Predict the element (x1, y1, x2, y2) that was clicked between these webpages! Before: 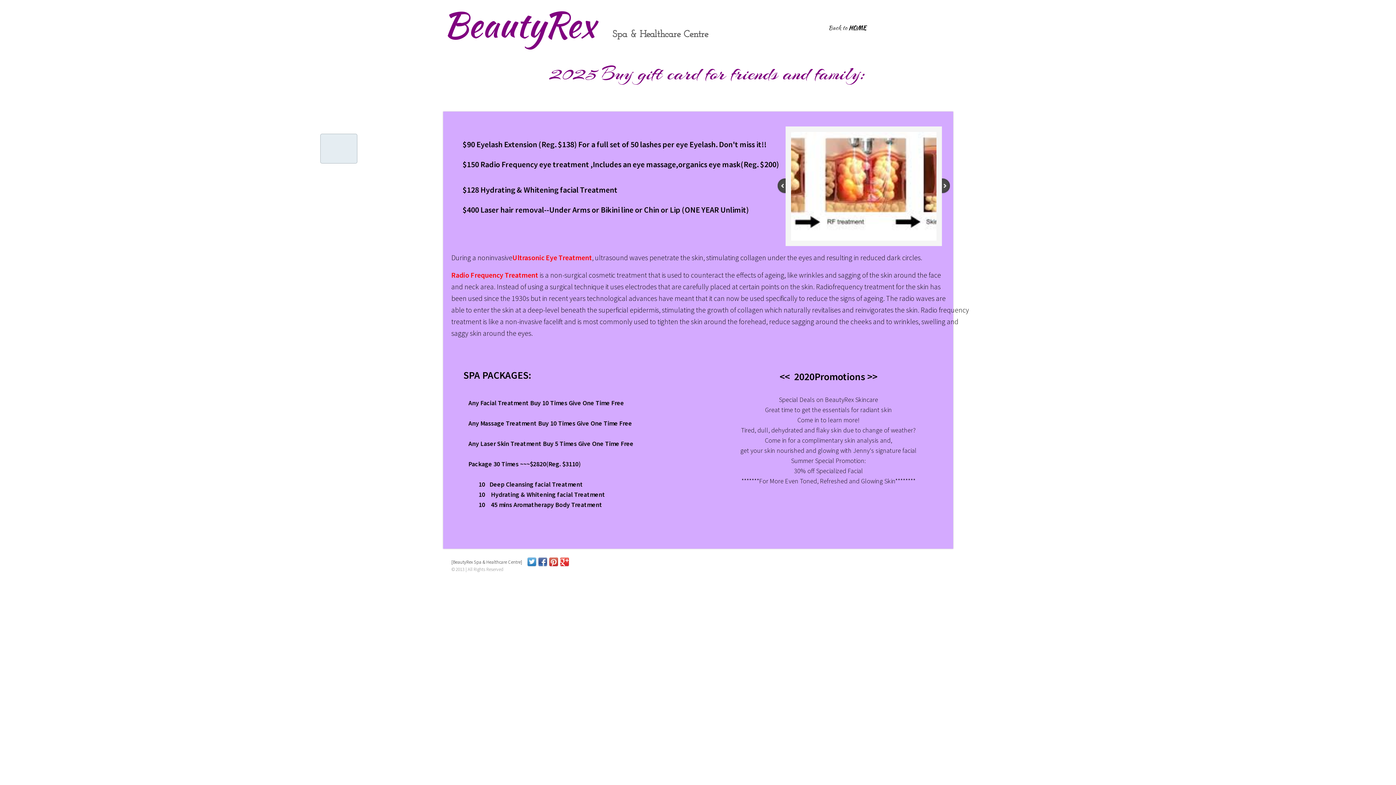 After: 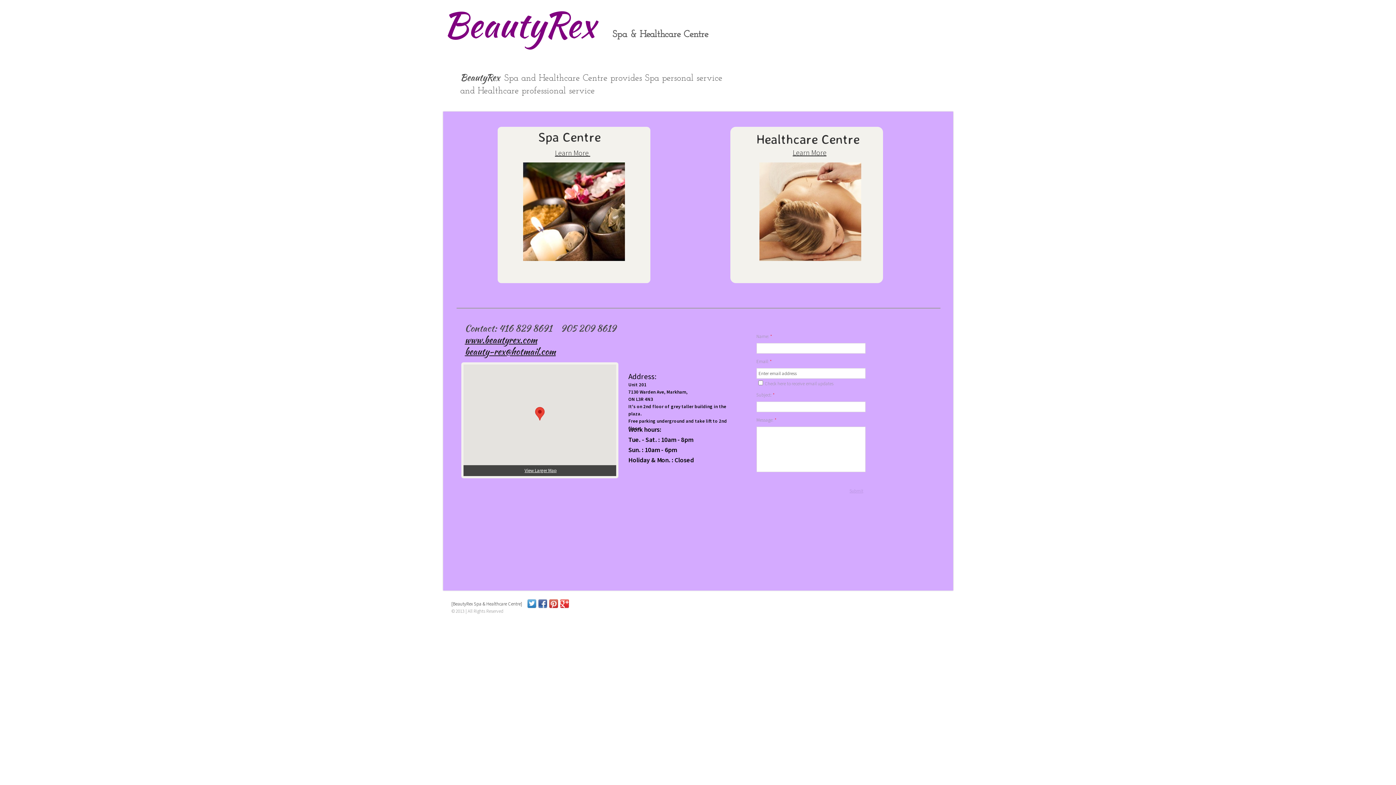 Action: label: HOME bbox: (848, 23, 866, 32)